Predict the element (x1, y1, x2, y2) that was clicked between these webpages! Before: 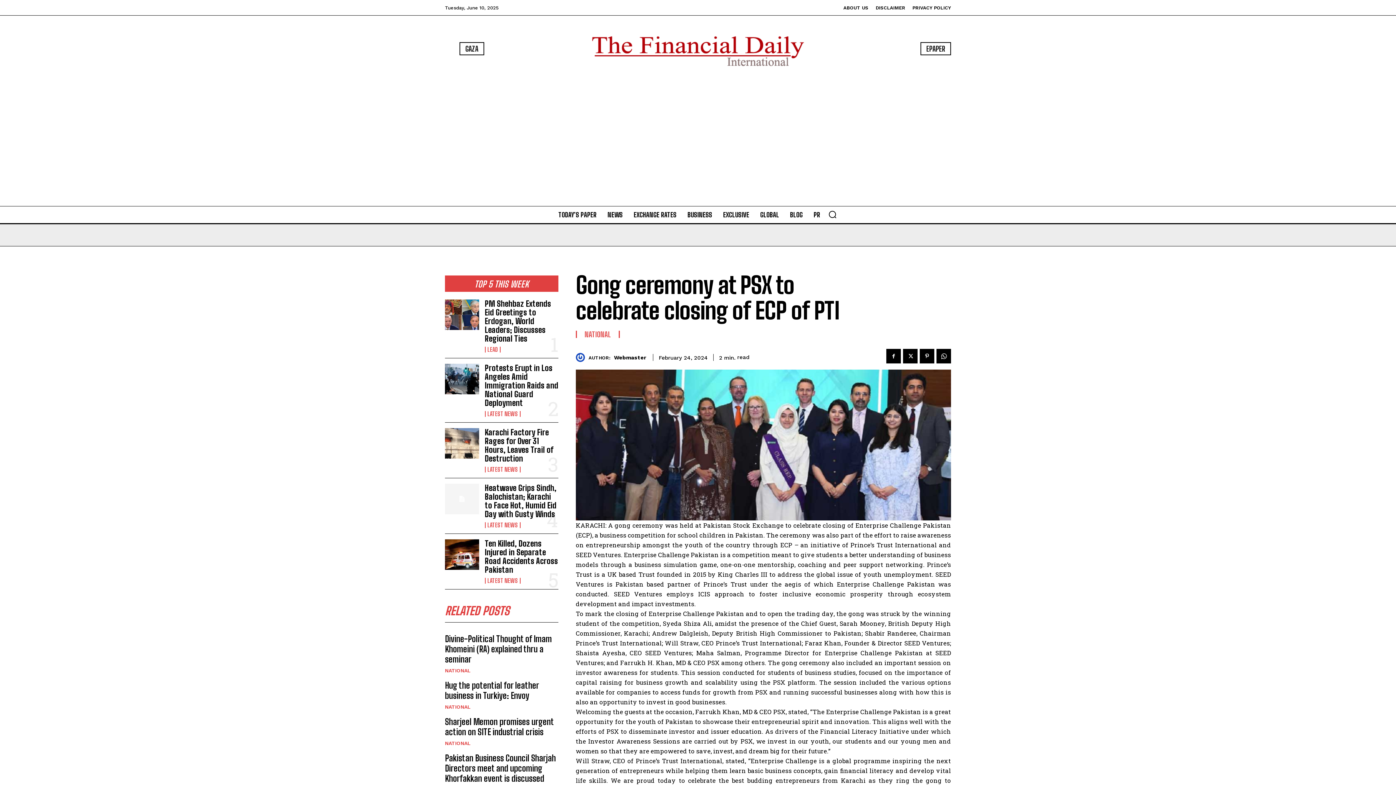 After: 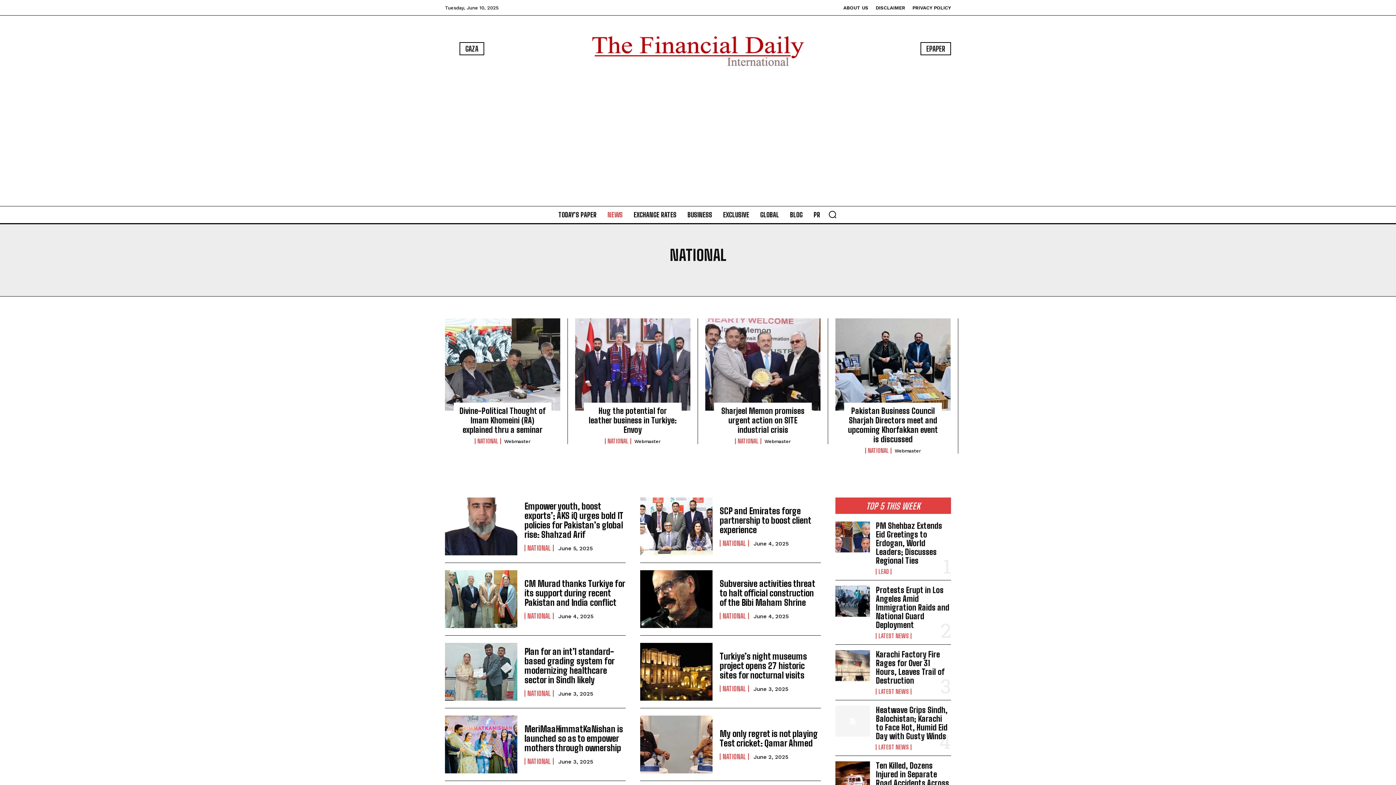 Action: label: NATIONAL bbox: (445, 741, 470, 746)